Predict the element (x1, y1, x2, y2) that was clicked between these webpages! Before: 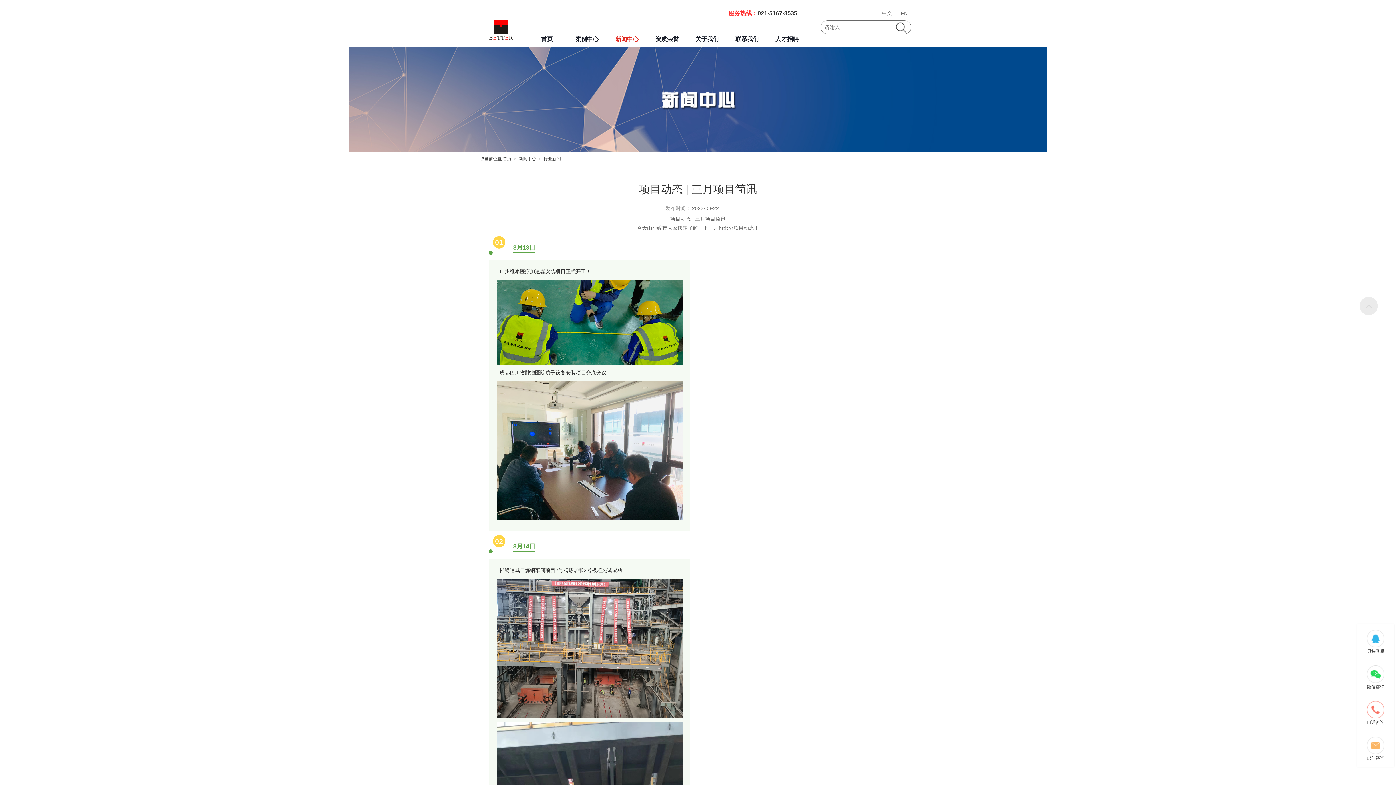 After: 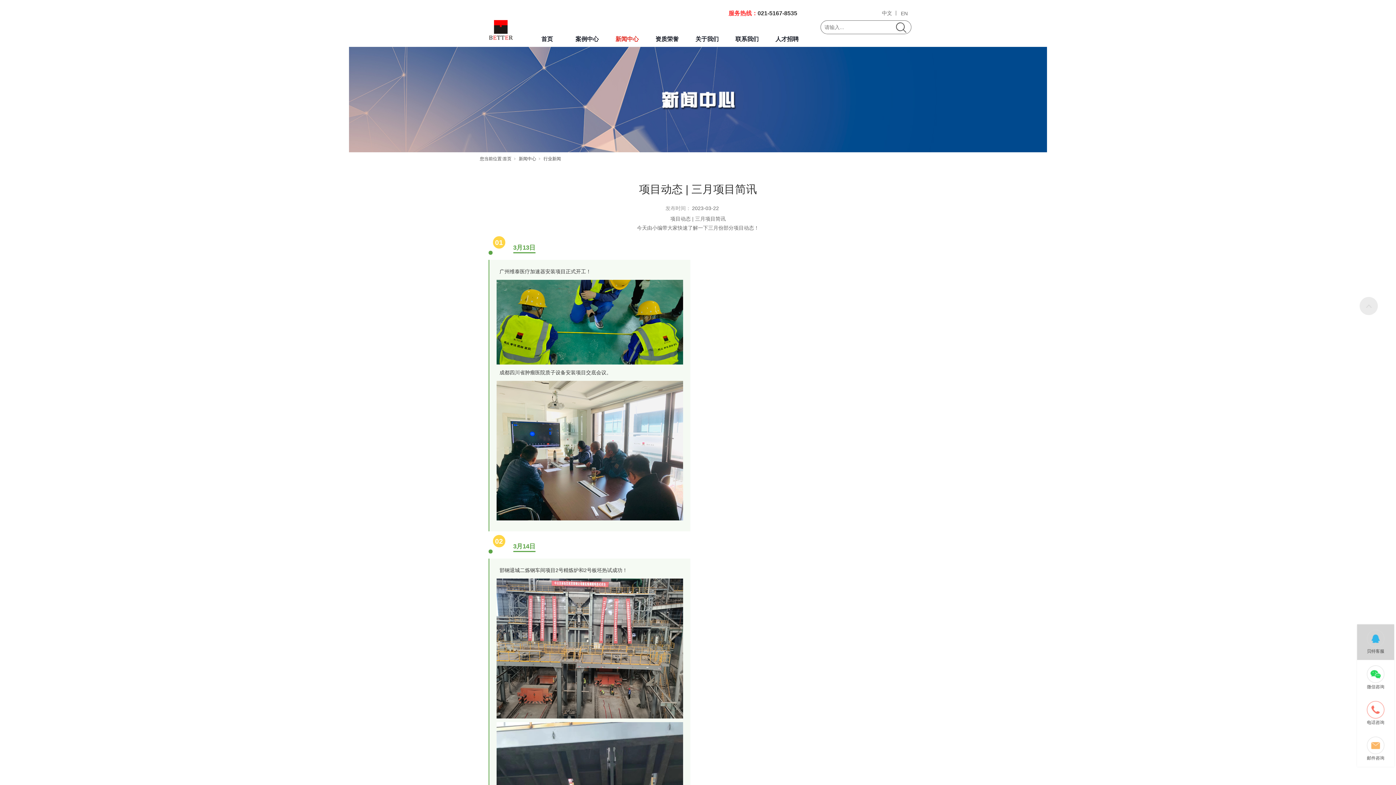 Action: bbox: (1367, 630, 1384, 647)